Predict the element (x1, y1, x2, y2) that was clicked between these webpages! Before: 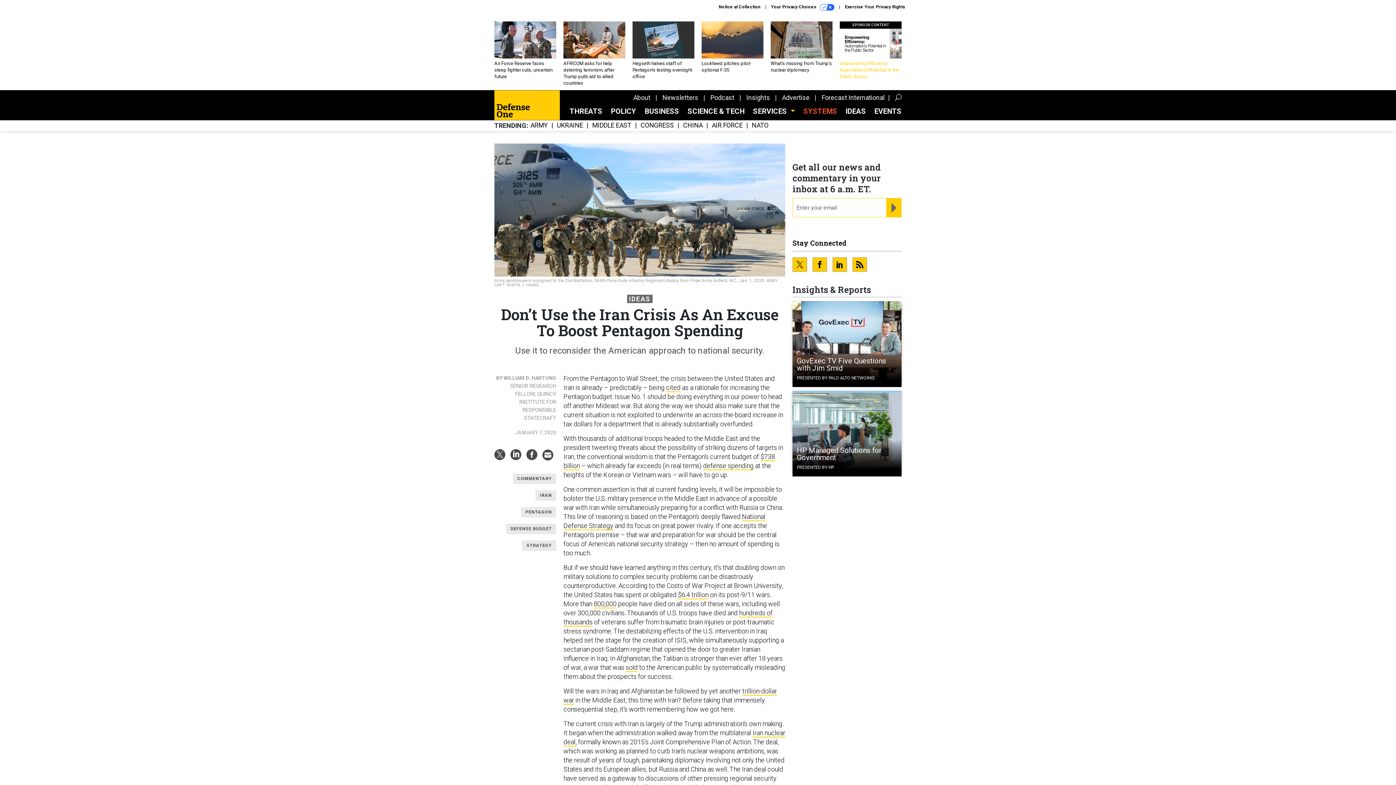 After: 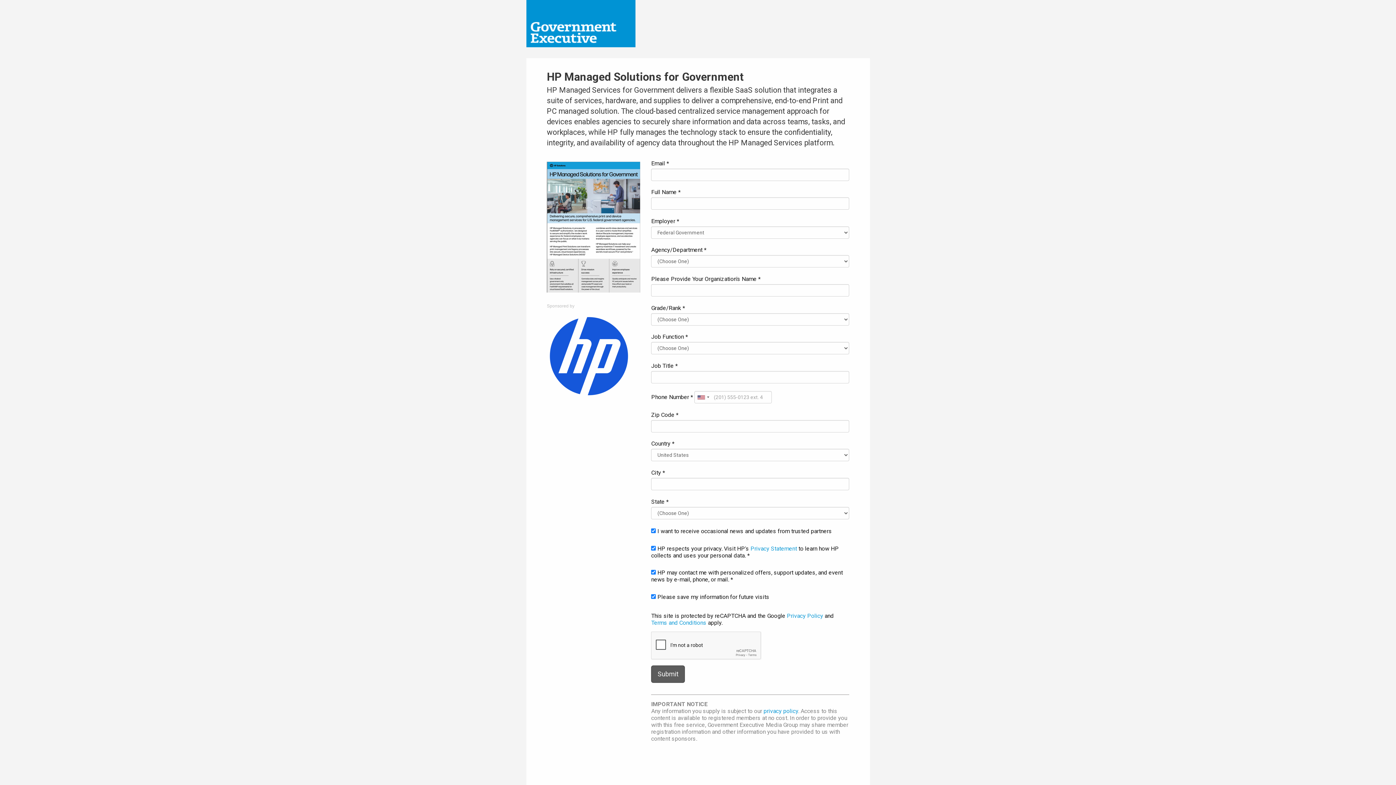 Action: bbox: (792, 429, 901, 433)